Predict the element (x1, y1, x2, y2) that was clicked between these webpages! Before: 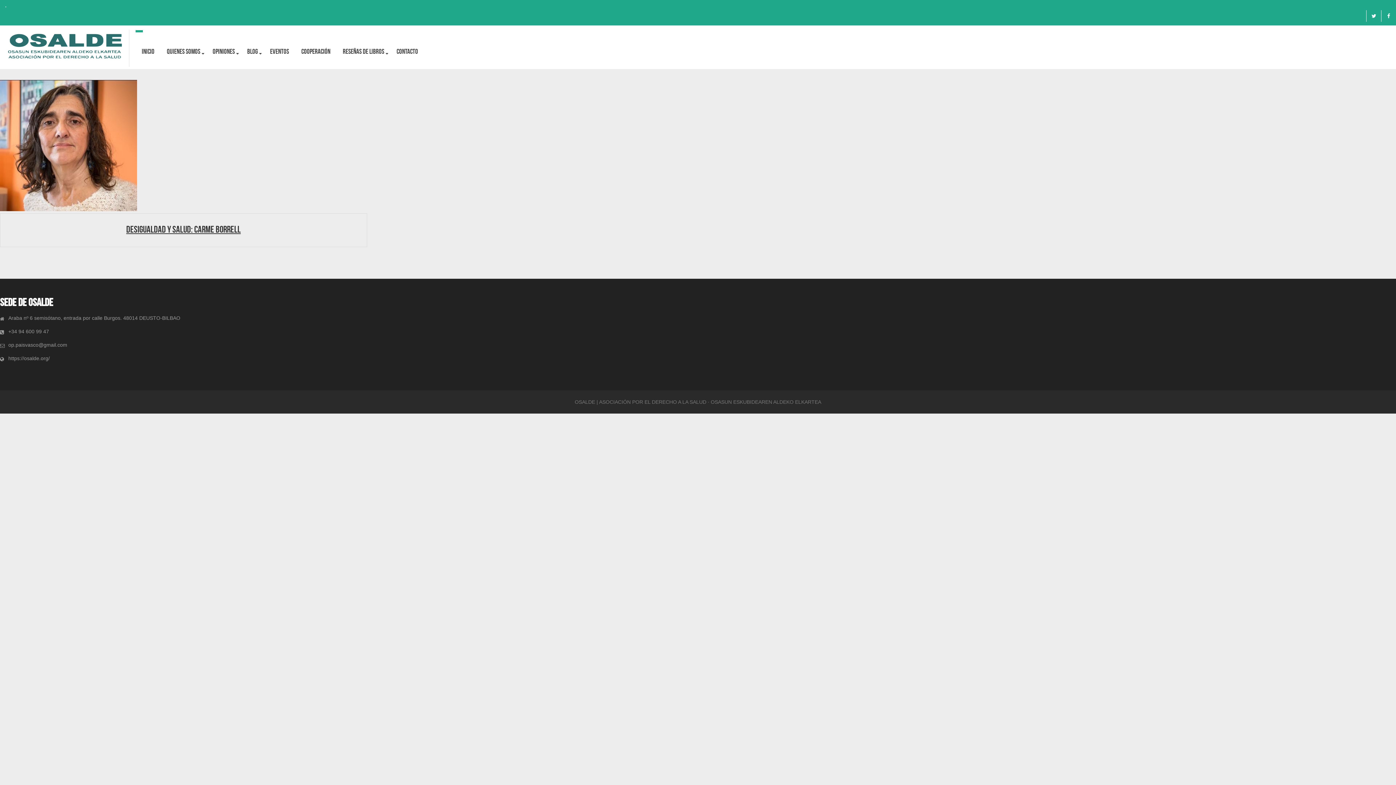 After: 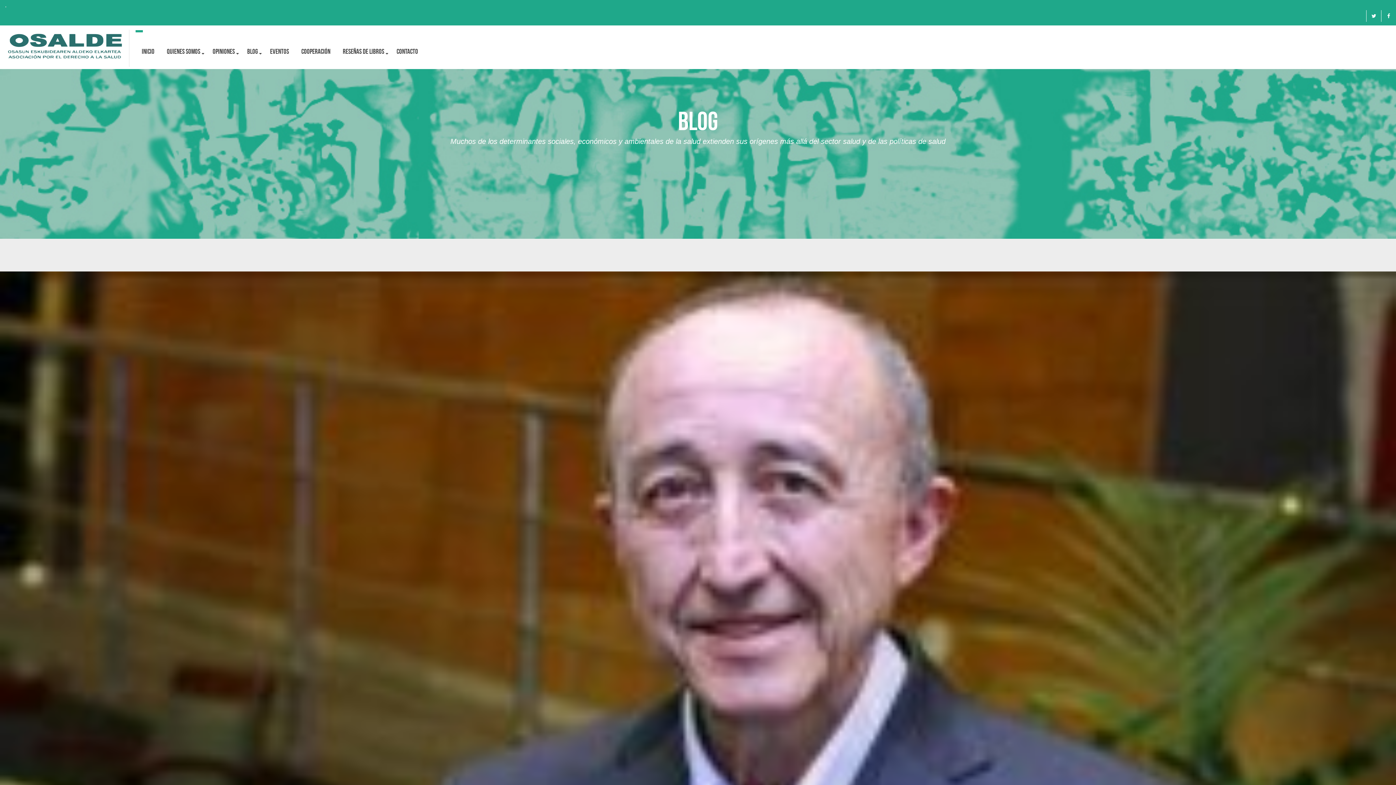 Action: label: BLOG bbox: (241, 33, 264, 69)